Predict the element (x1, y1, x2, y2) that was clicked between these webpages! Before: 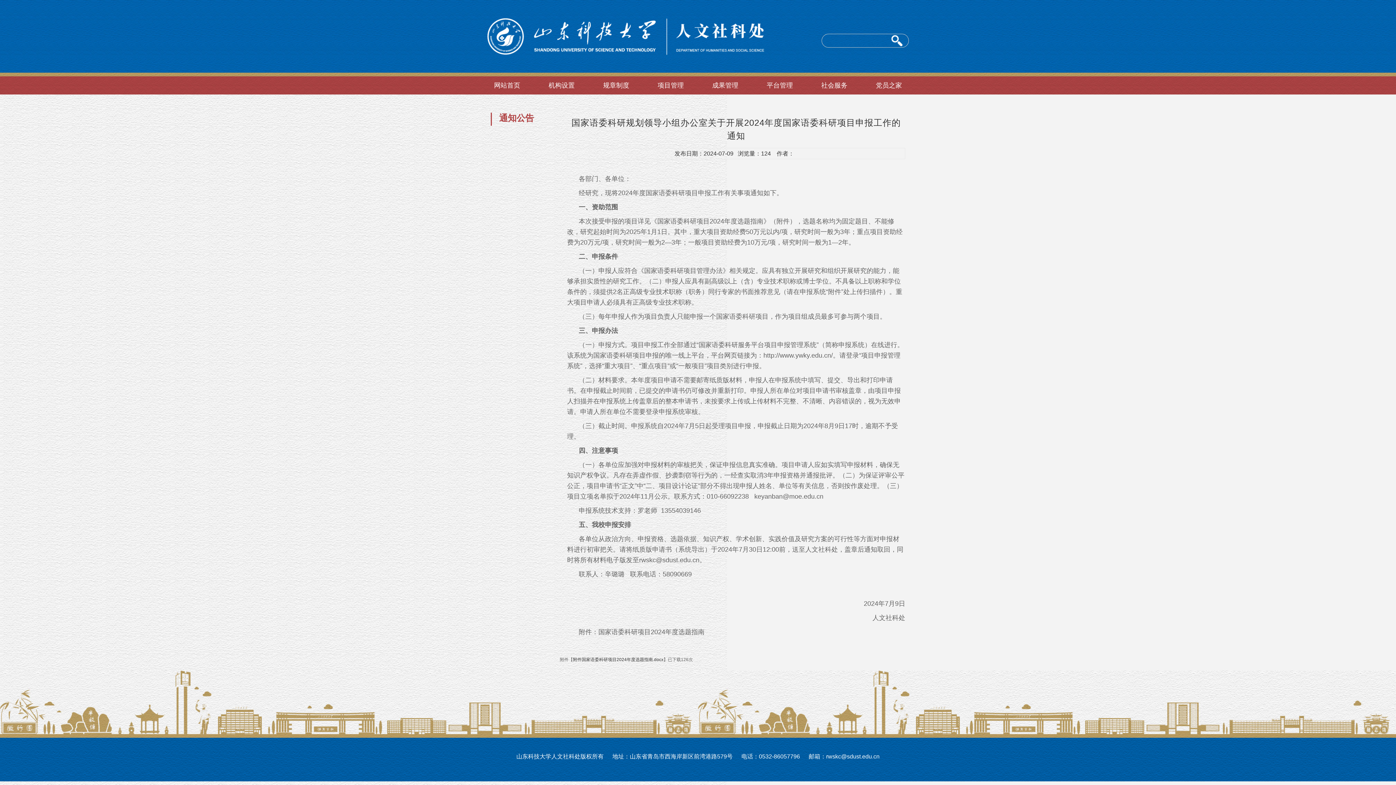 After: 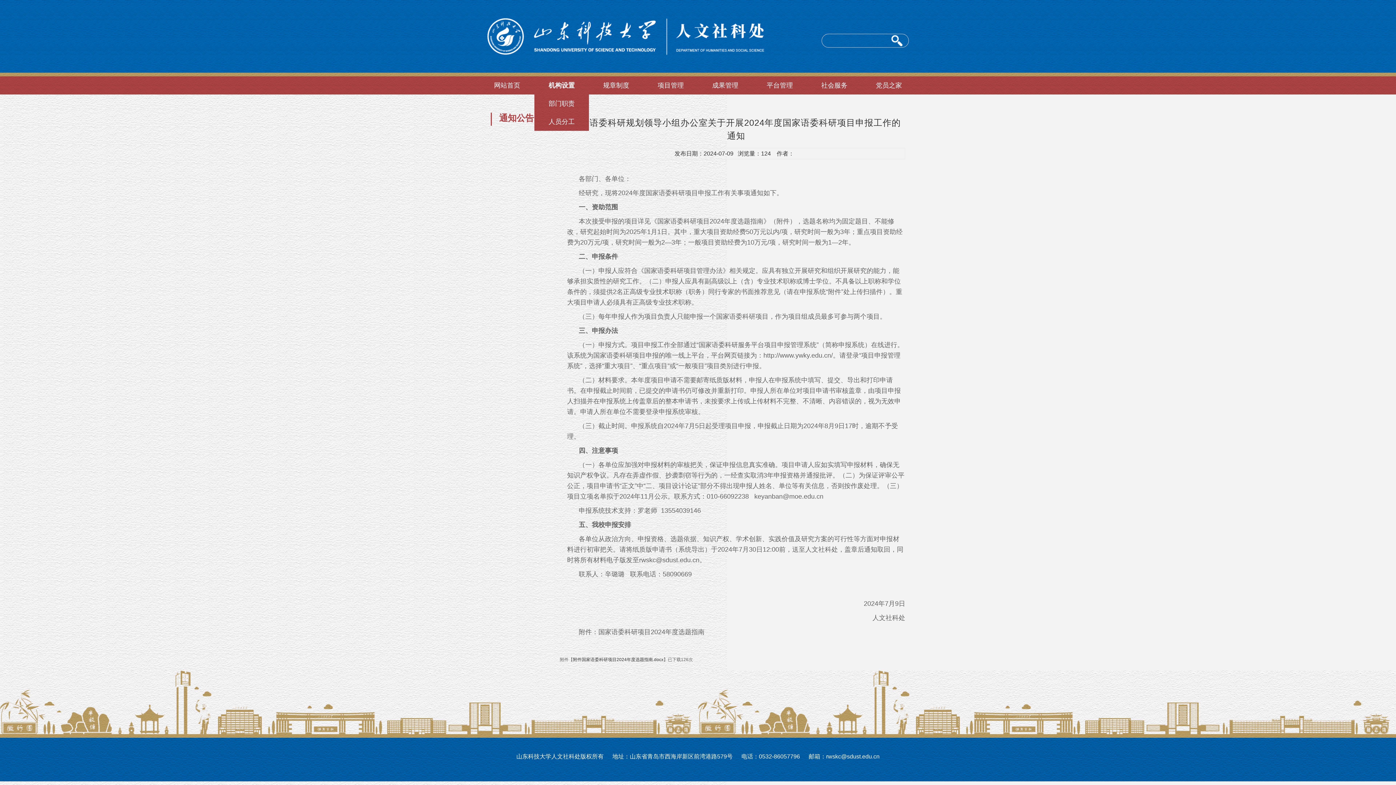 Action: label: 机构设置 bbox: (534, 72, 589, 94)